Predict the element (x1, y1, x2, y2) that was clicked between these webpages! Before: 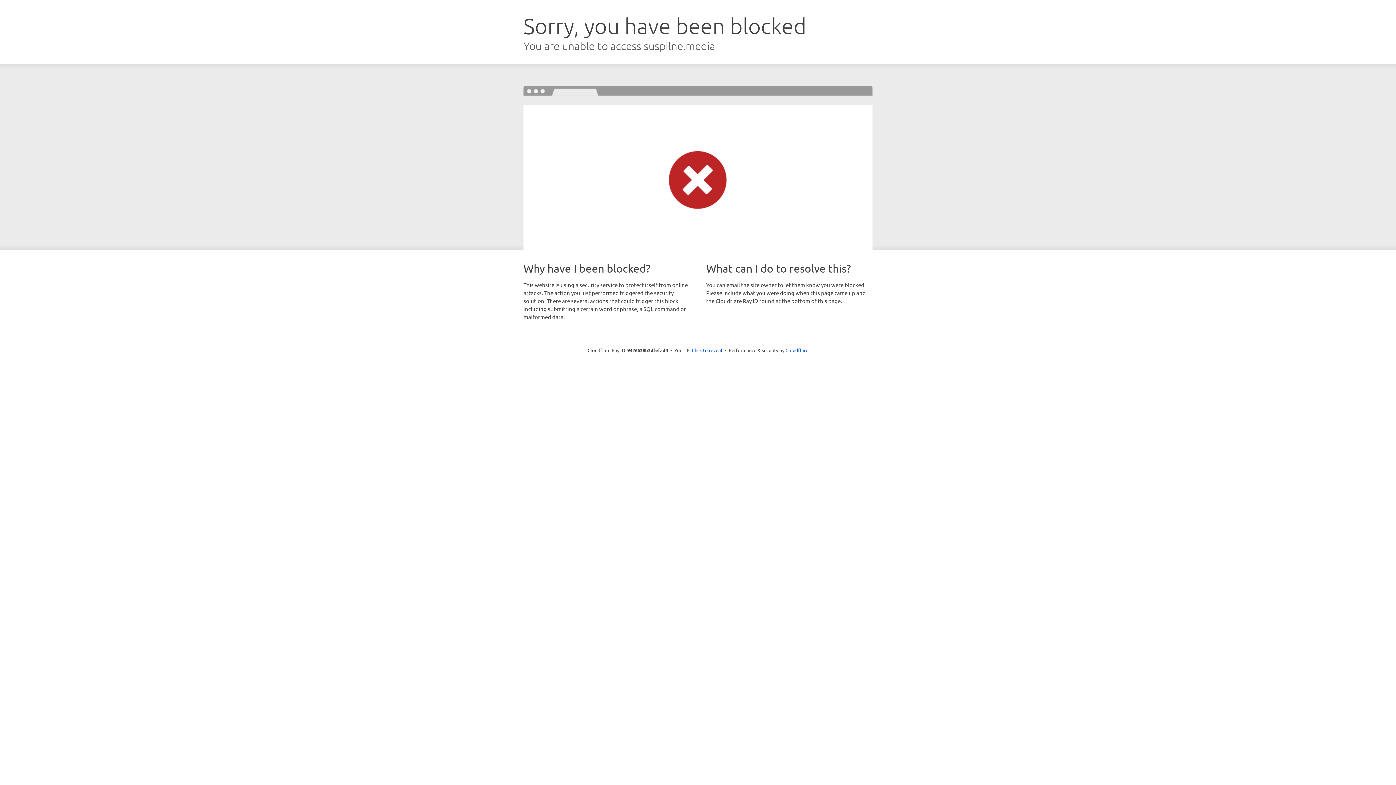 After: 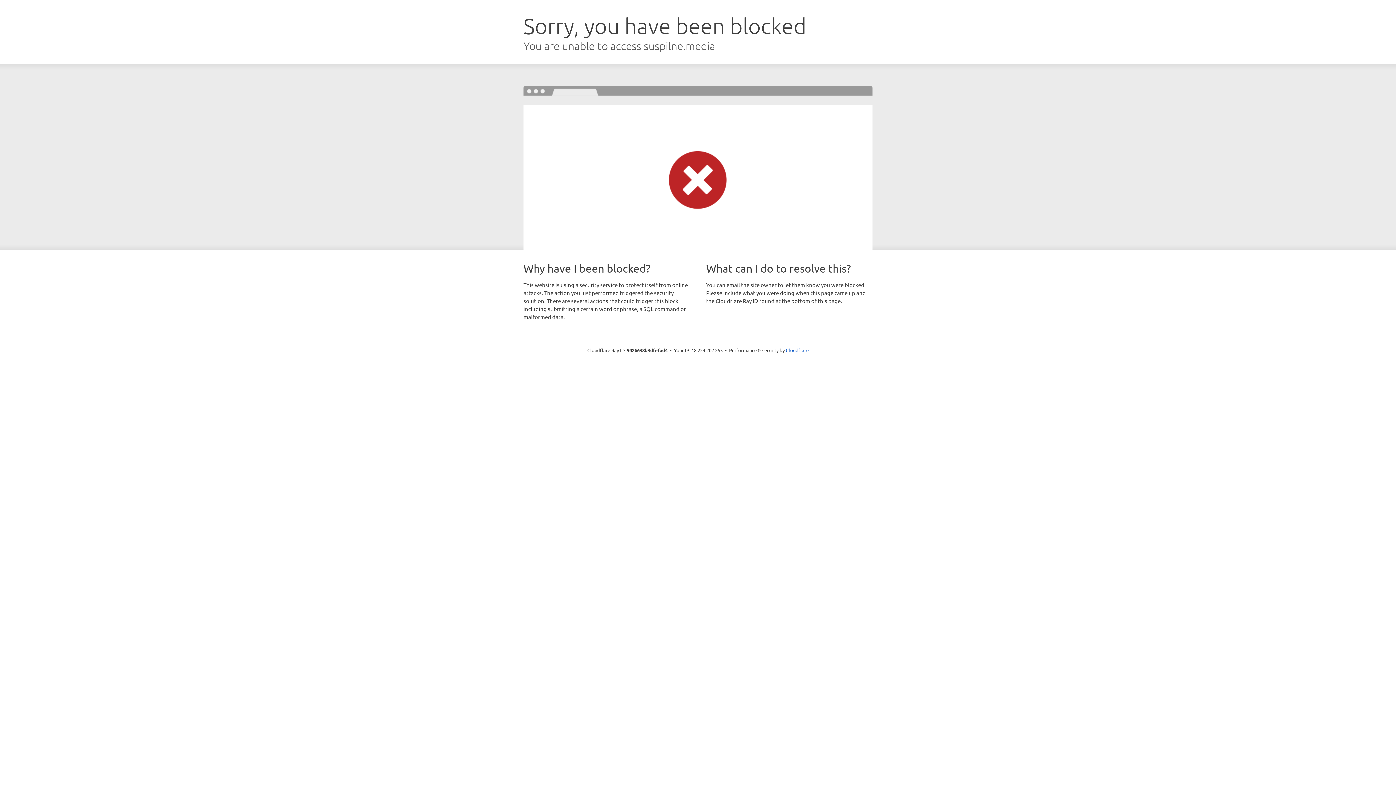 Action: label: Click to reveal bbox: (692, 346, 722, 353)